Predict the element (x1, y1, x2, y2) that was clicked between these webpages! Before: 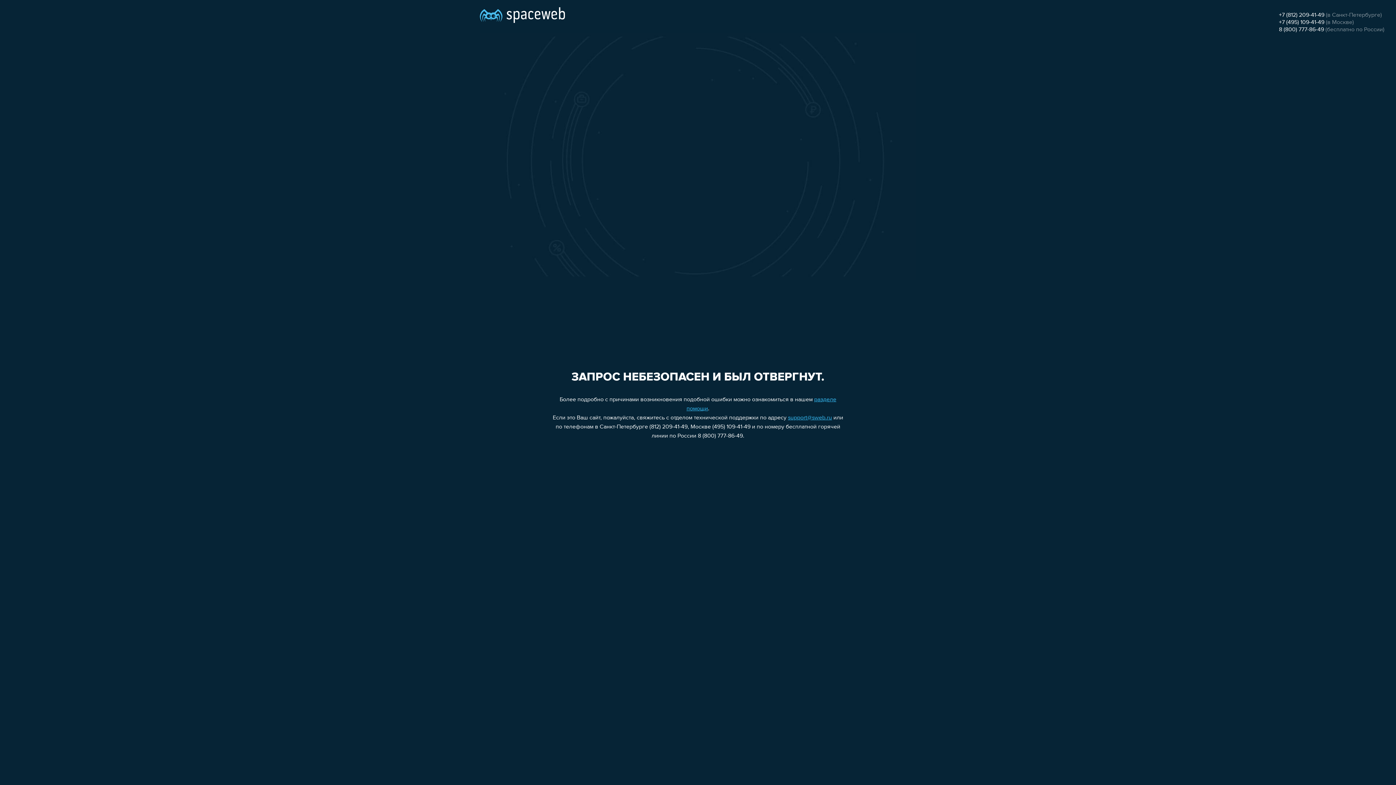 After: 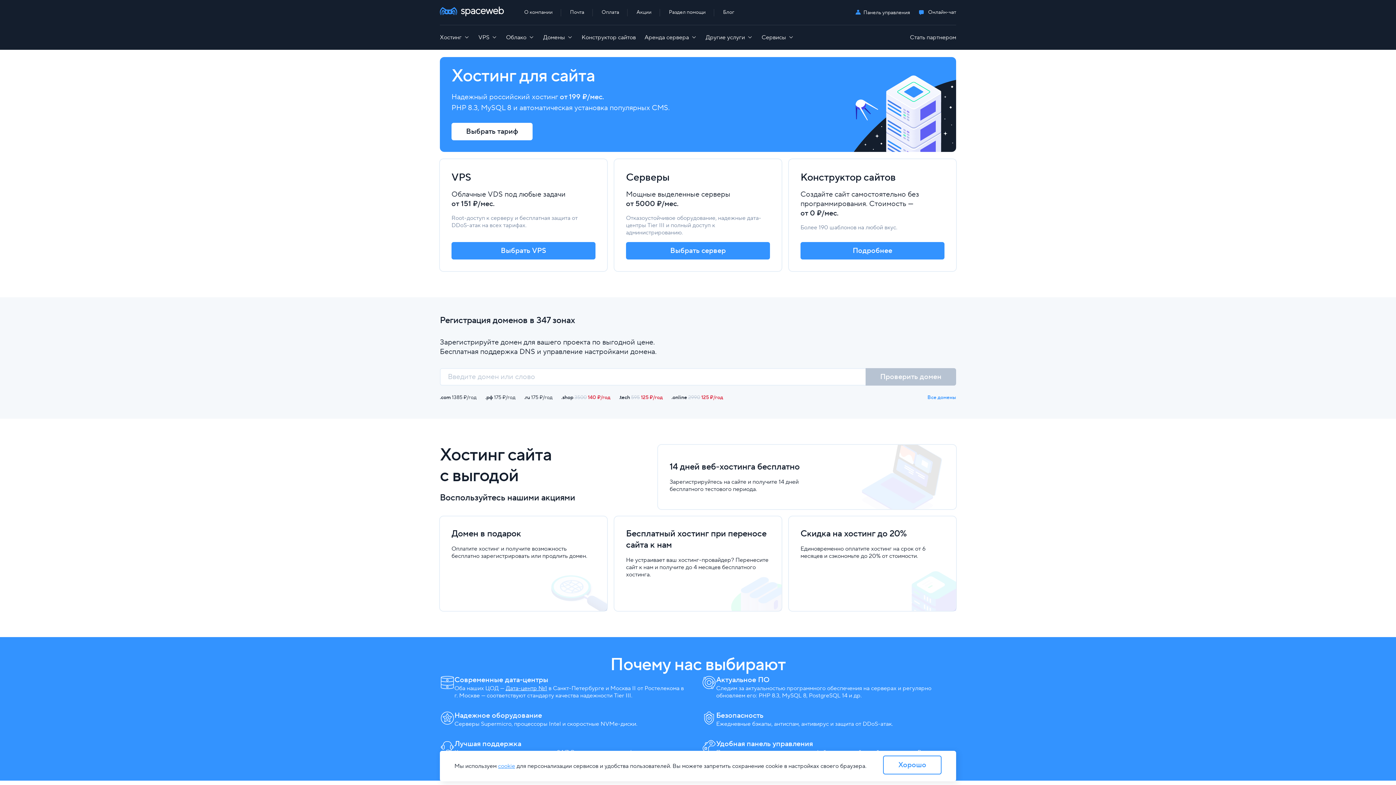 Action: bbox: (480, 0, 565, 25)